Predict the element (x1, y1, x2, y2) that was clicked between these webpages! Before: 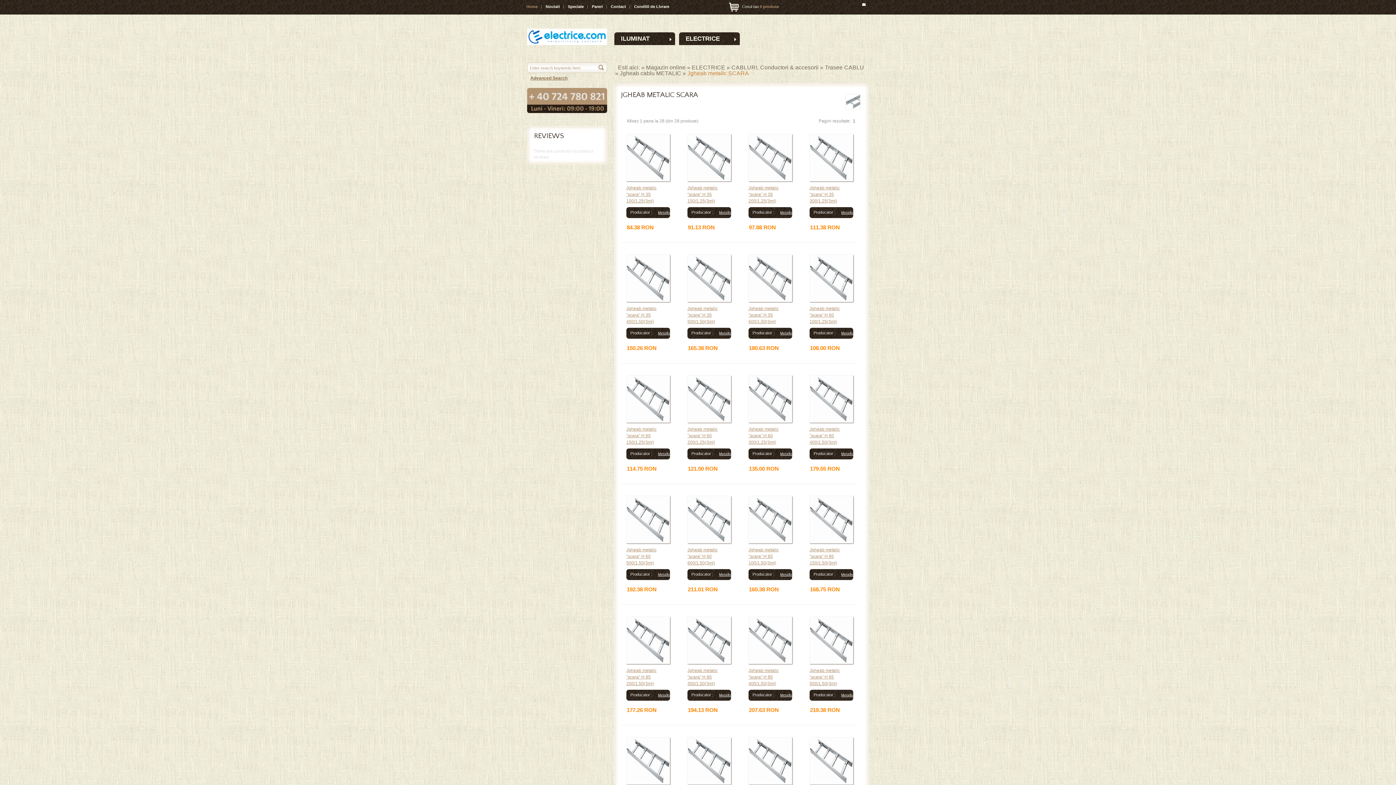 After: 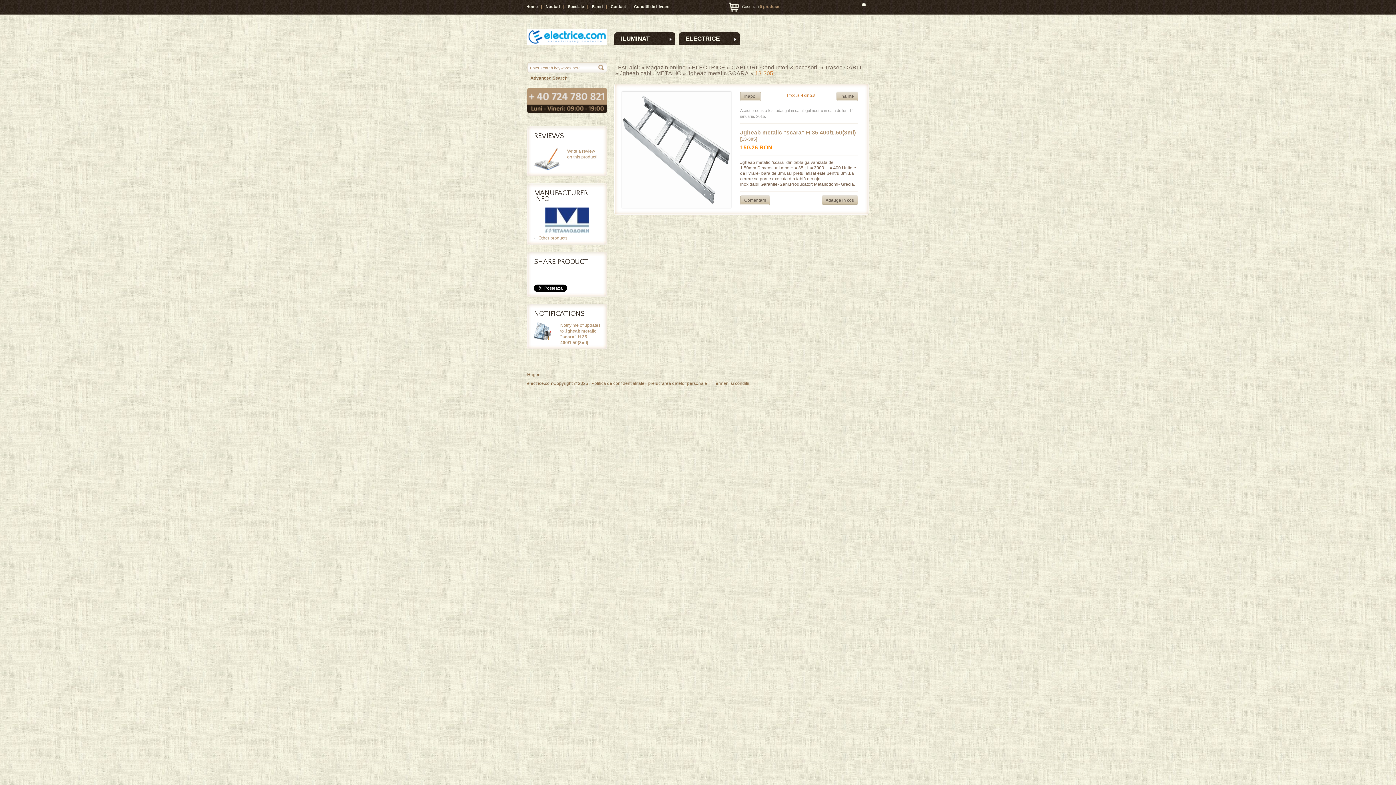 Action: label: Jgheab metalic "scara" H 35 400/1.50(3ml) bbox: (626, 306, 656, 324)